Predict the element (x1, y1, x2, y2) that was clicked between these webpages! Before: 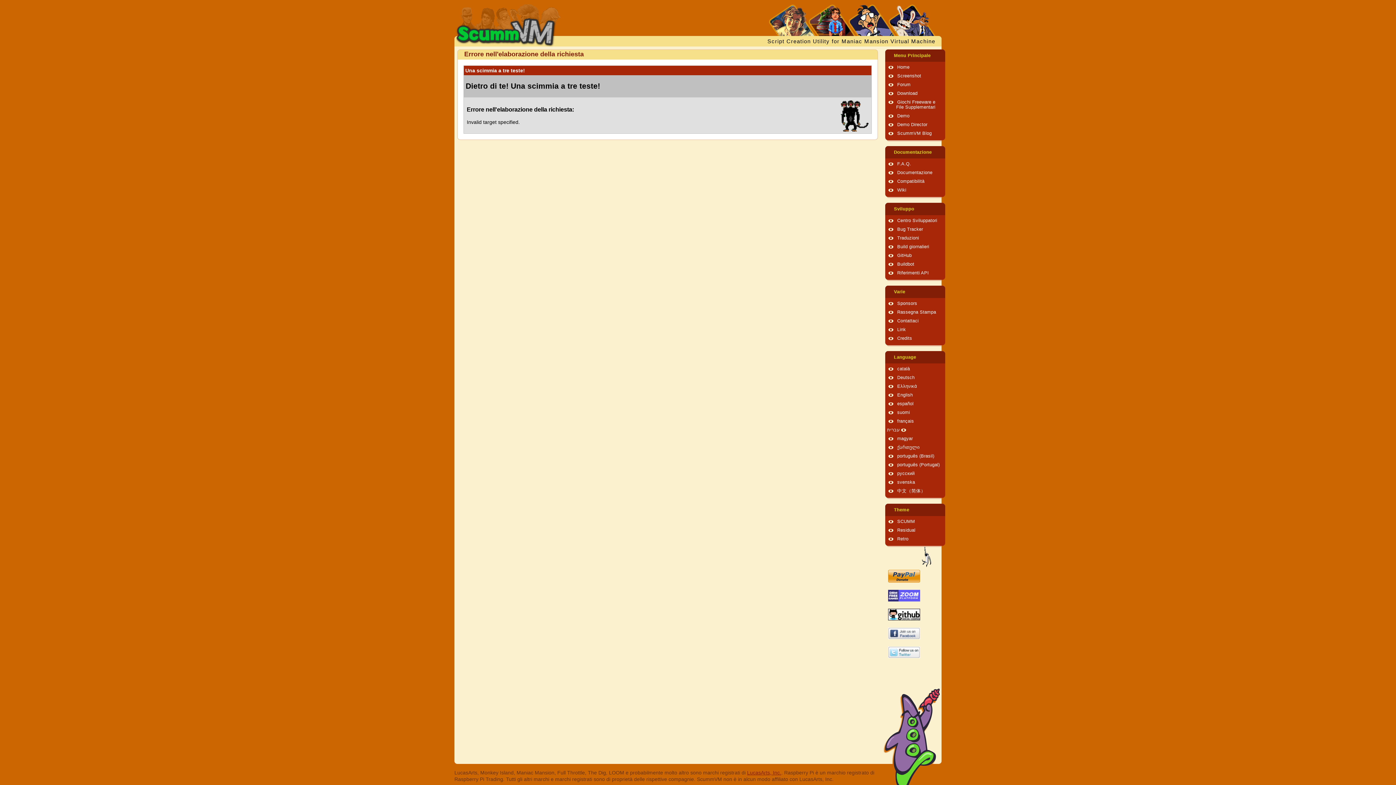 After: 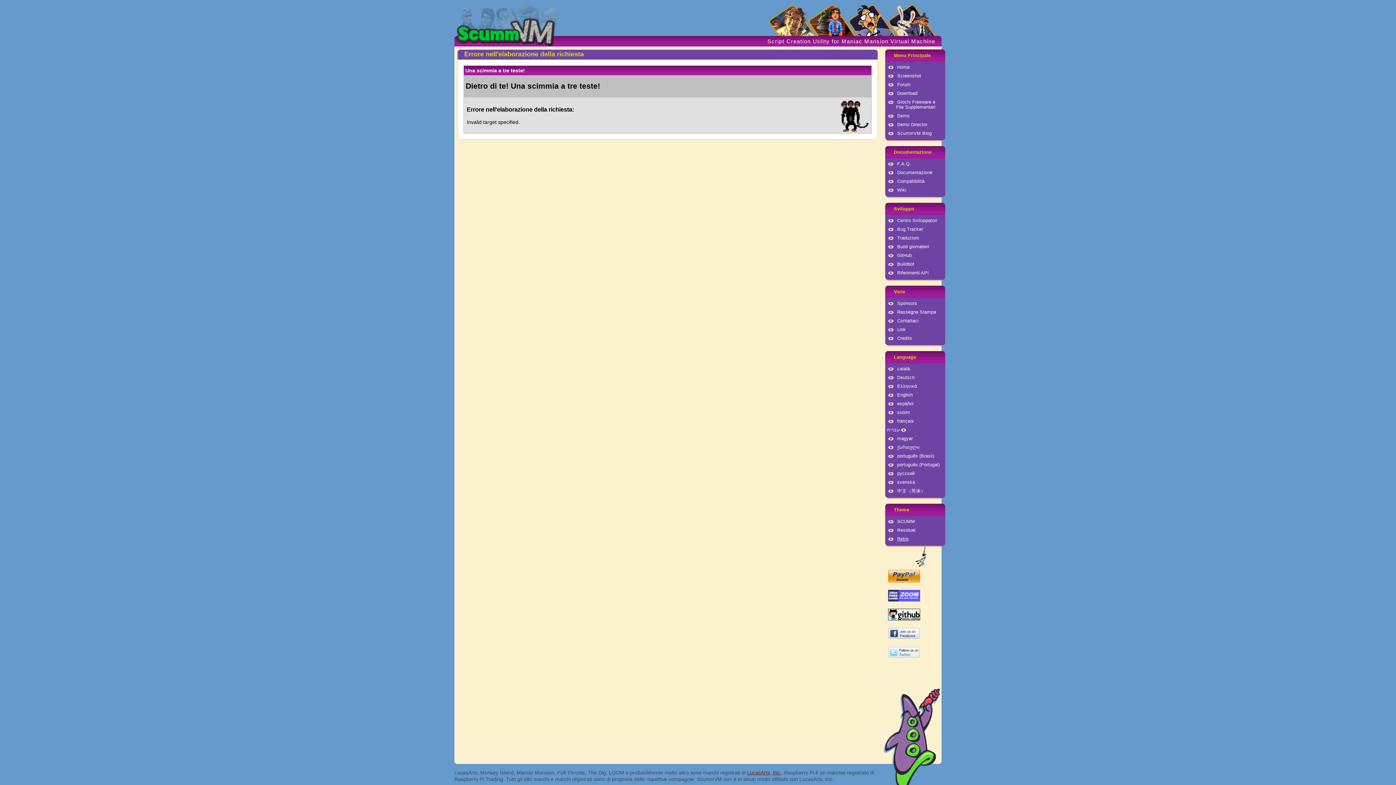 Action: bbox: (897, 536, 908, 541) label: Retro